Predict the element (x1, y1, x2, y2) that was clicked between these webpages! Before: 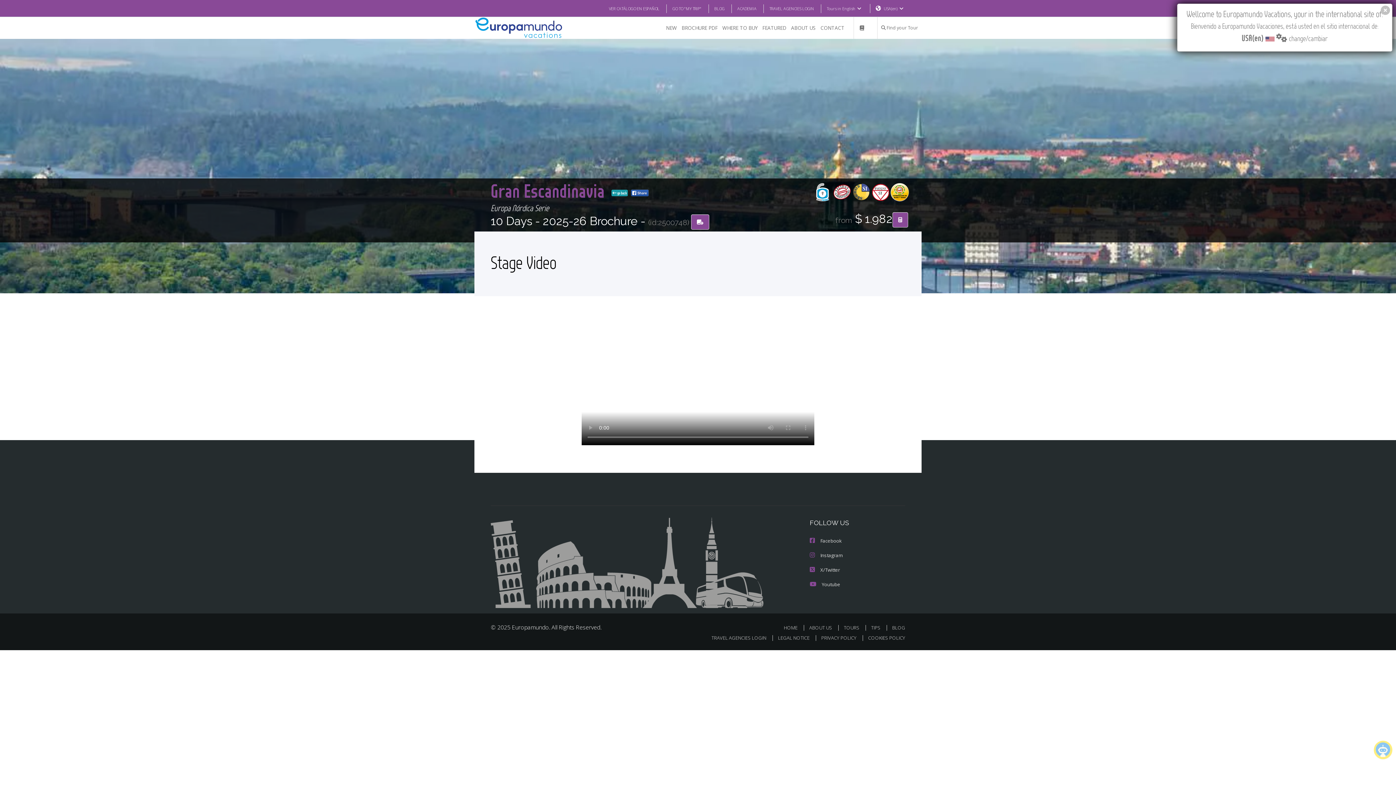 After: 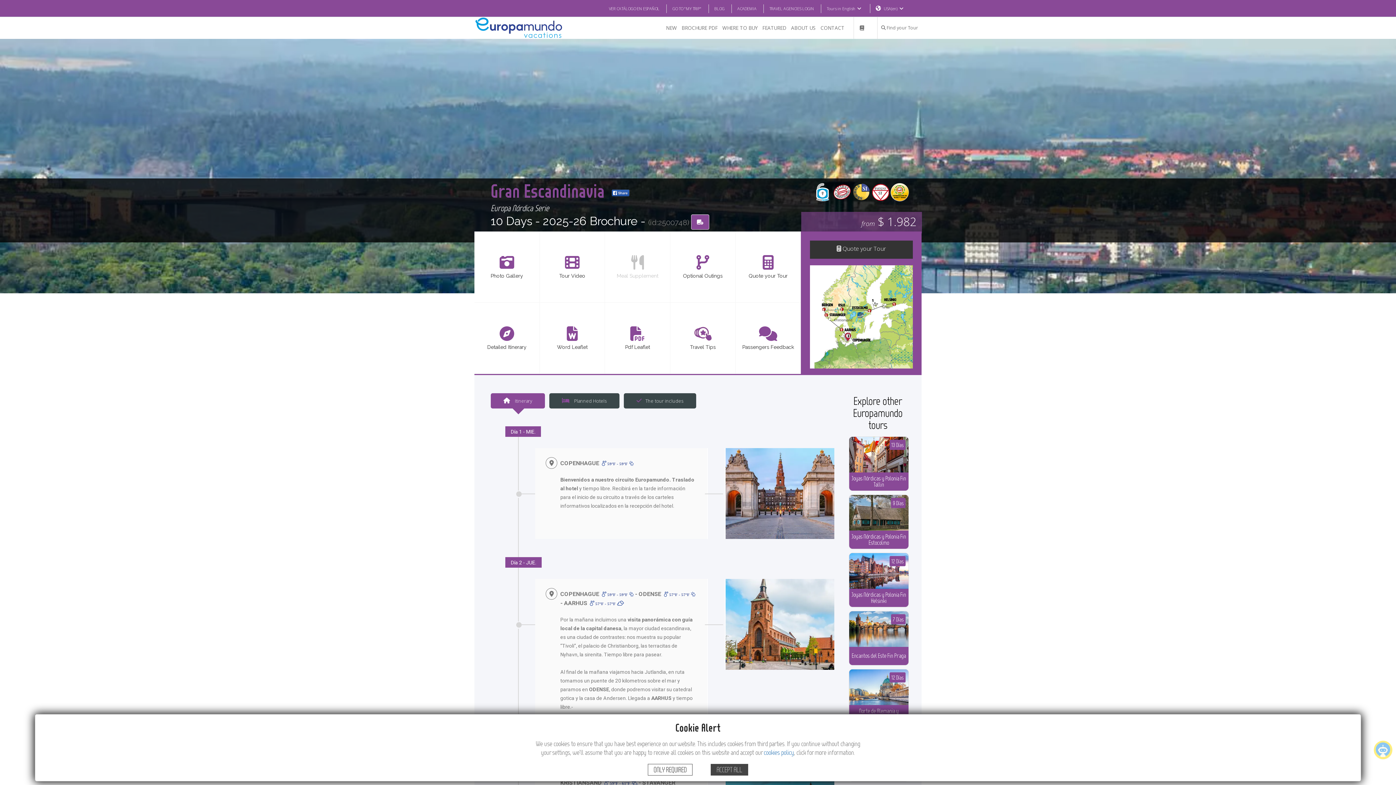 Action: label: Gran Escandinavia  bbox: (490, 178, 608, 202)